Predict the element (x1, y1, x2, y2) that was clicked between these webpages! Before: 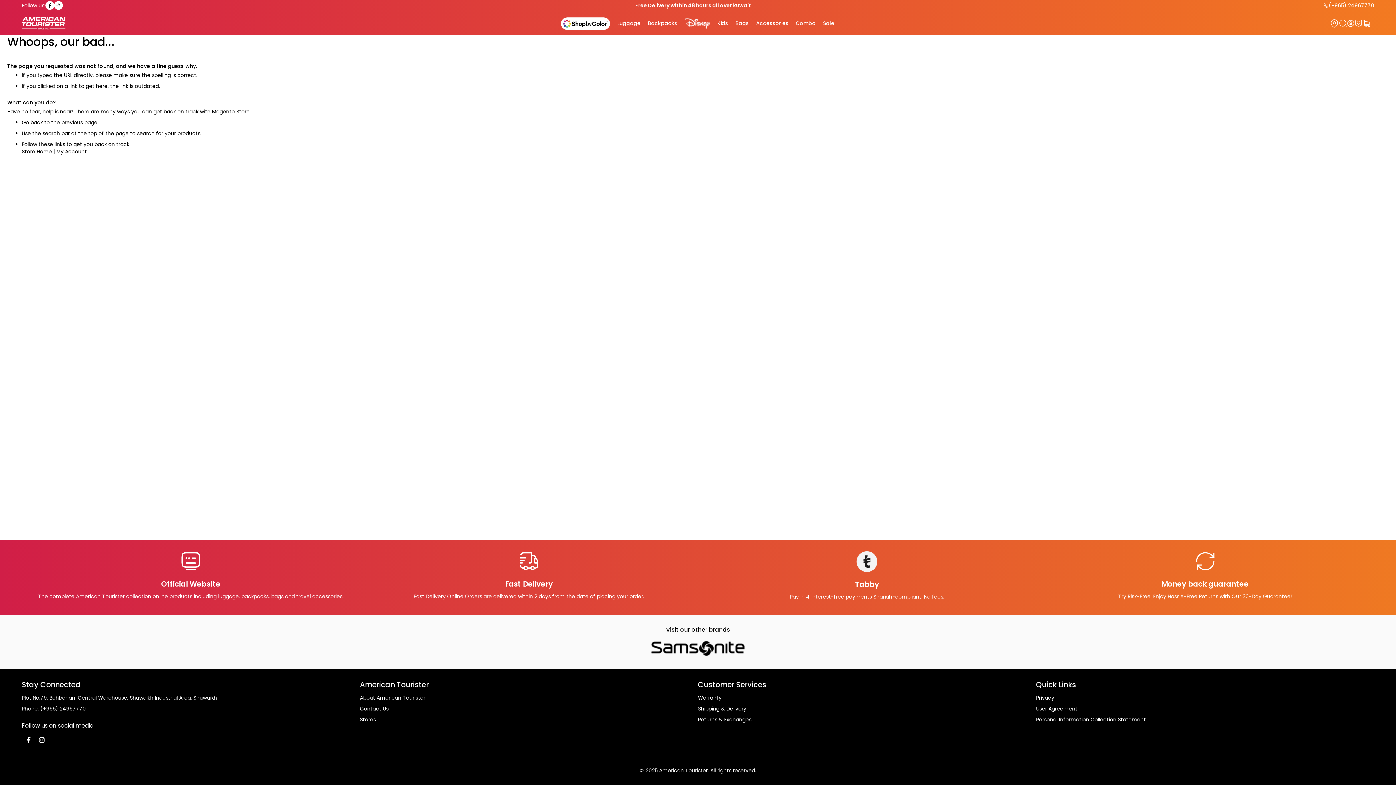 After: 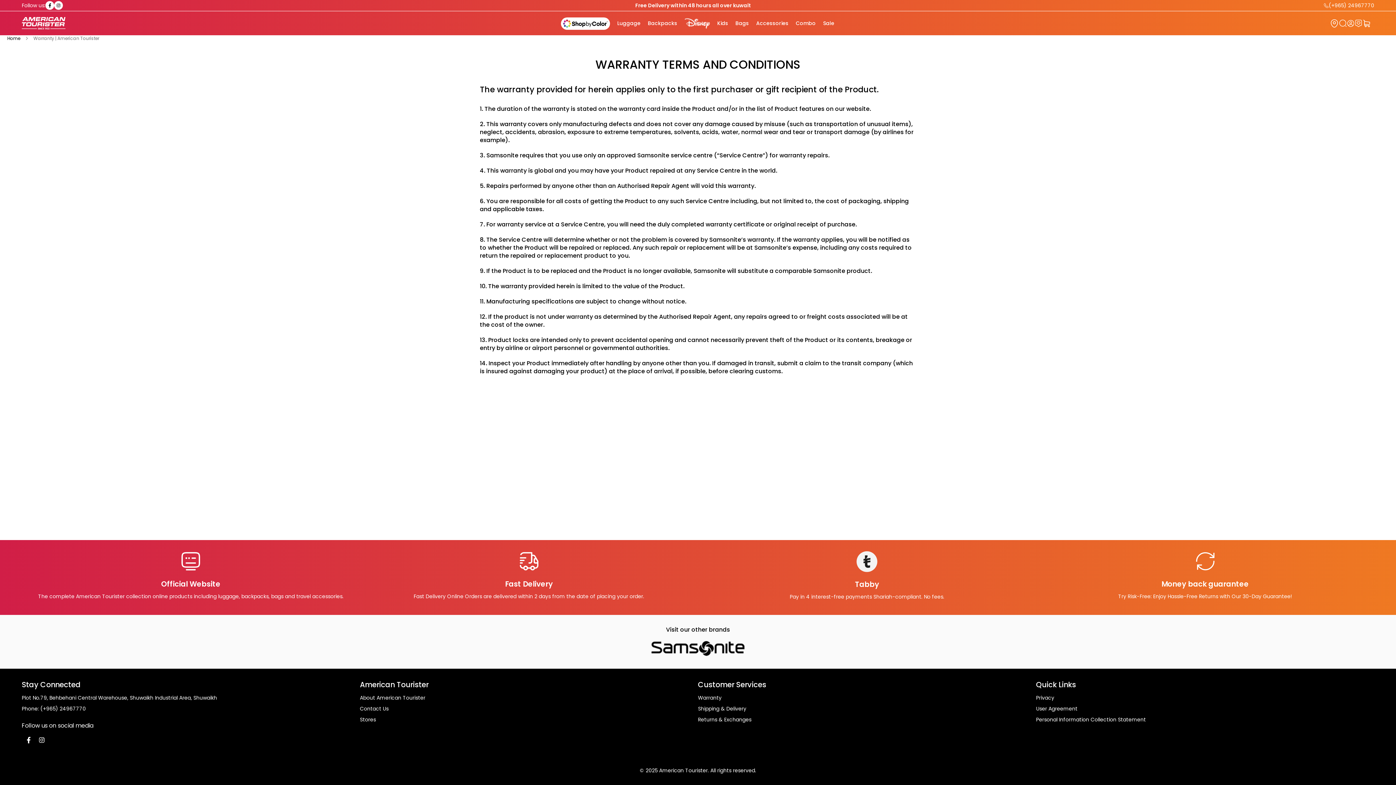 Action: bbox: (698, 694, 721, 701) label: Warranty